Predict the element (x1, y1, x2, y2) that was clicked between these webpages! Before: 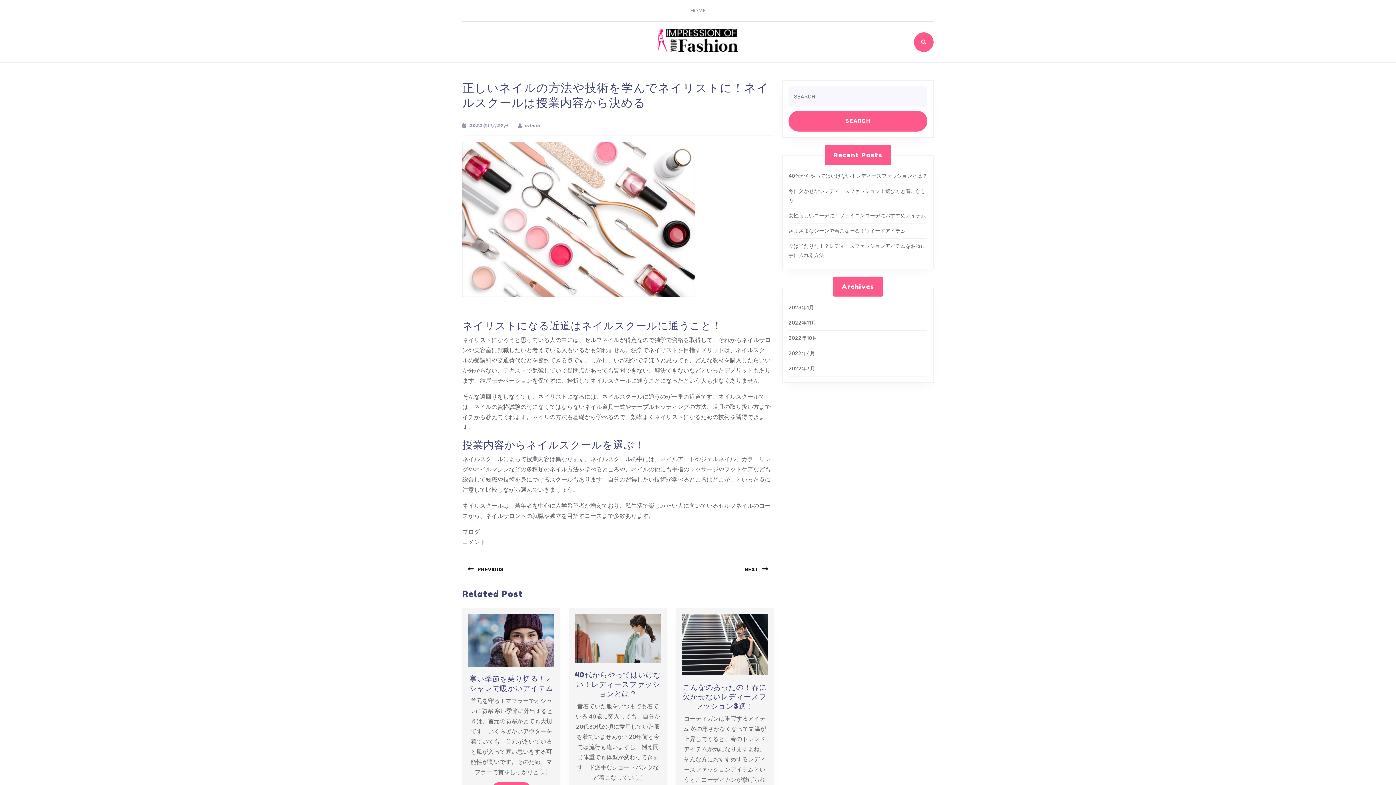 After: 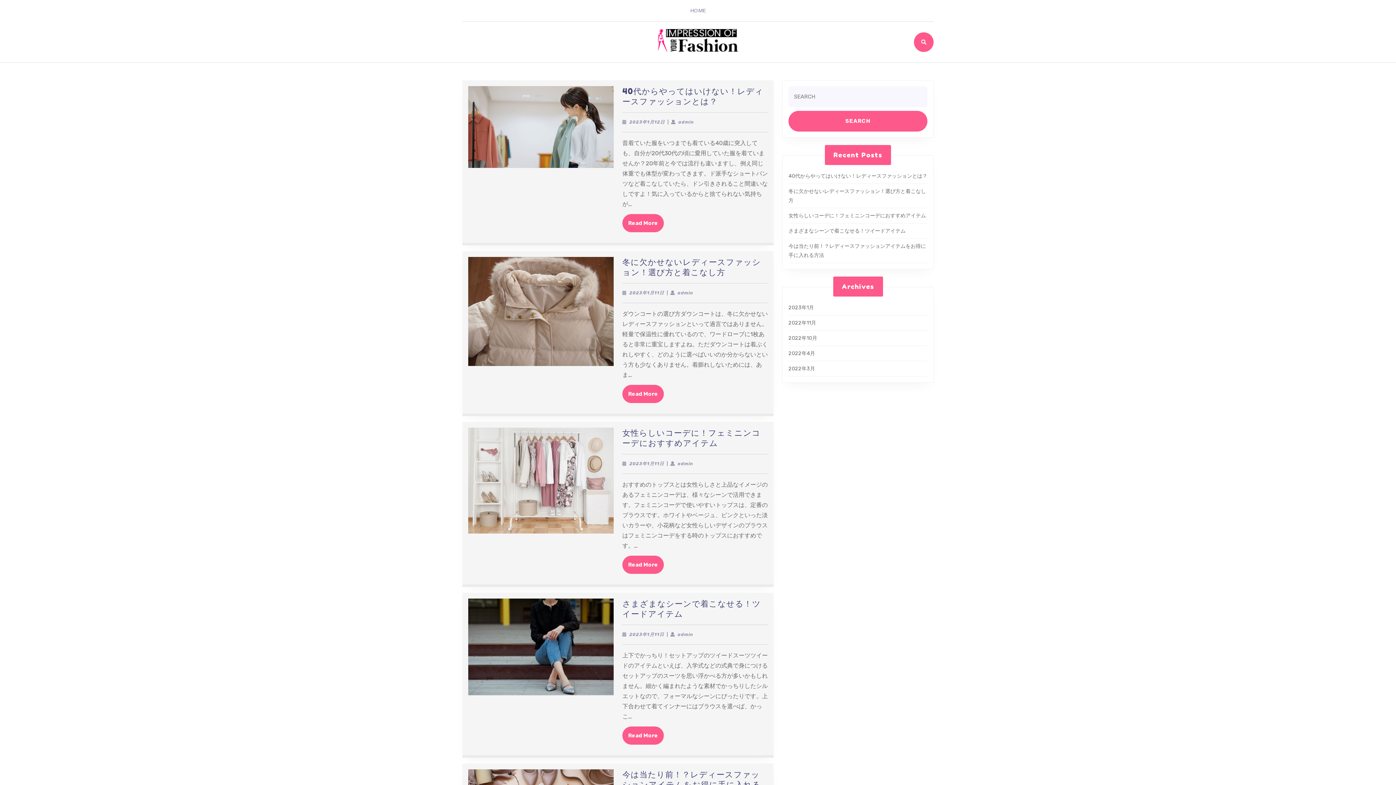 Action: bbox: (686, 3, 710, 17) label: HOME